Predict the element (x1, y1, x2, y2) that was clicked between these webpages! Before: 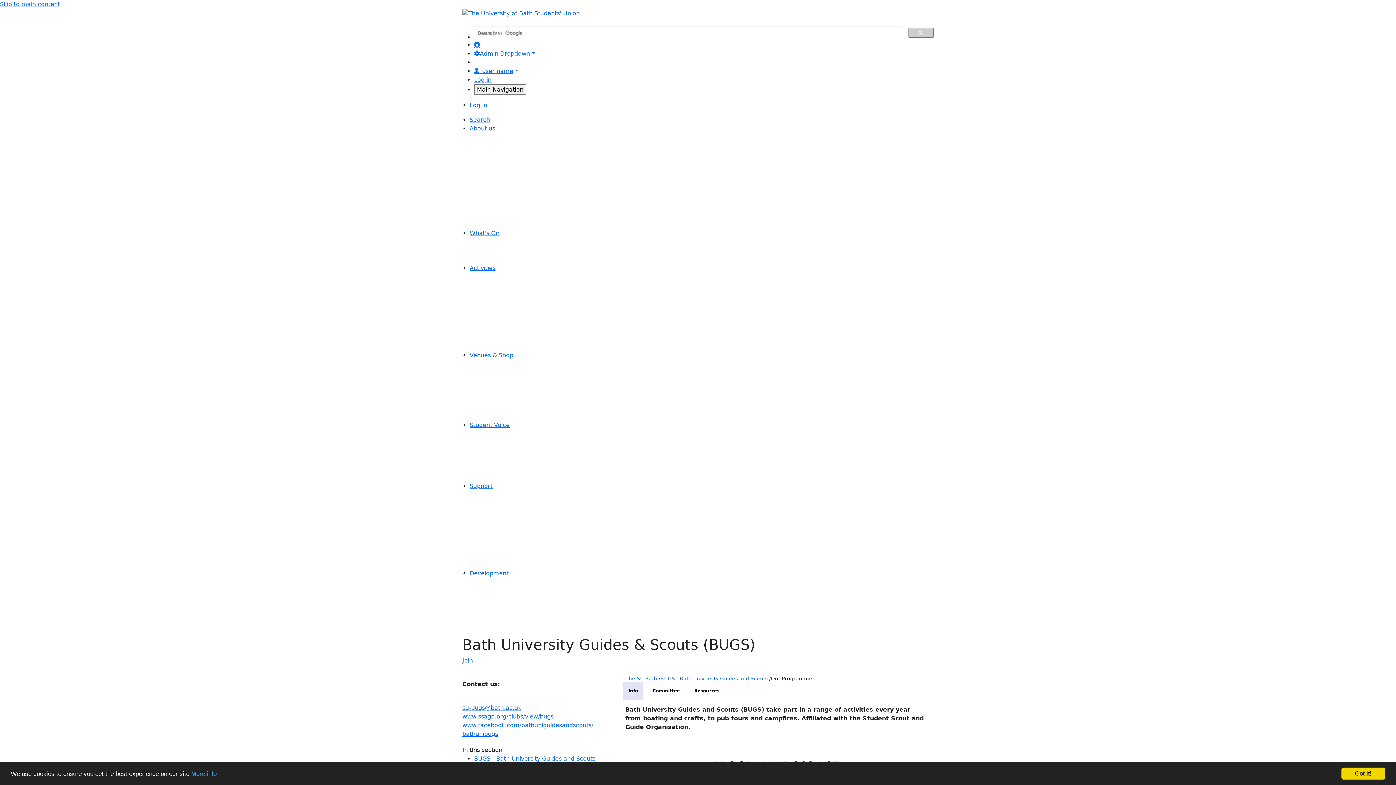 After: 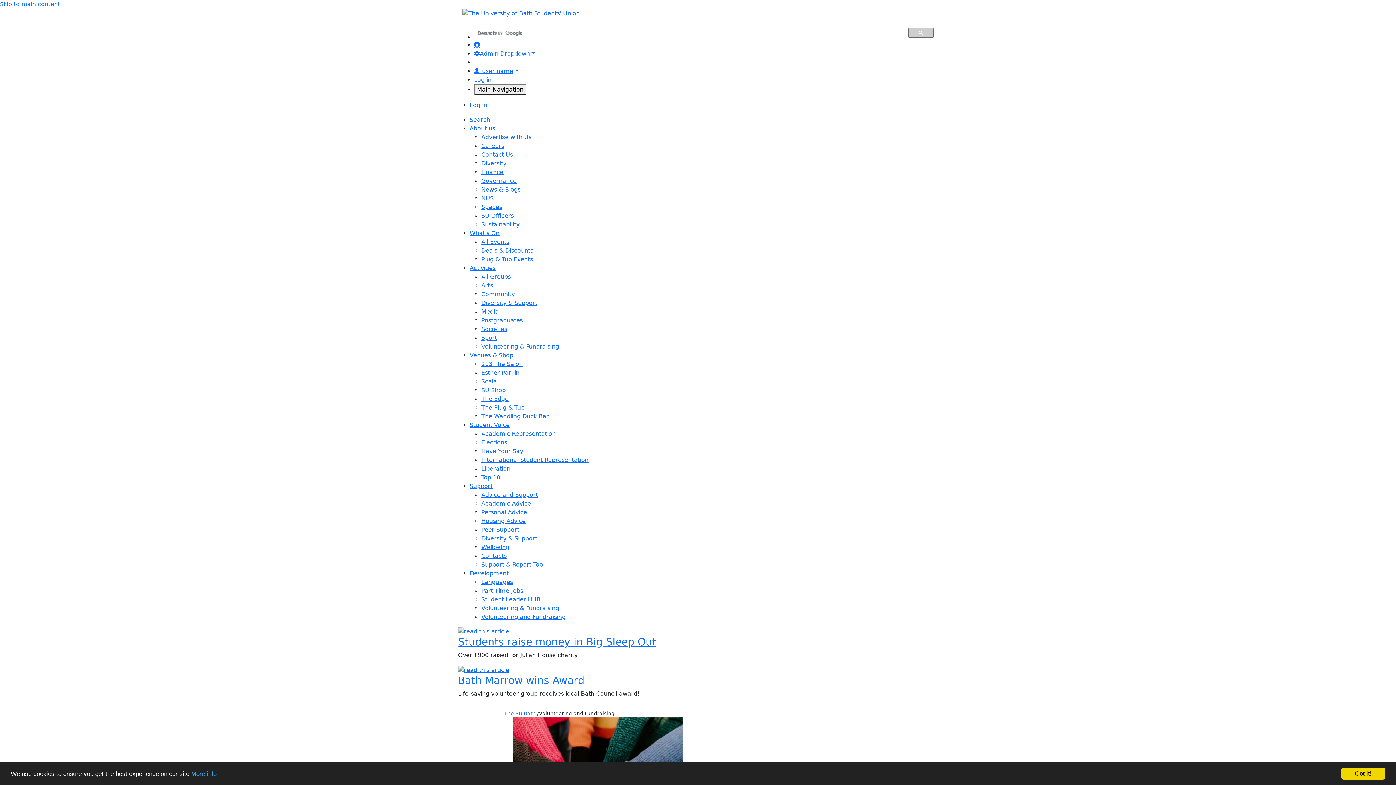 Action: bbox: (481, 343, 559, 350) label: Volunteering & Fundraising